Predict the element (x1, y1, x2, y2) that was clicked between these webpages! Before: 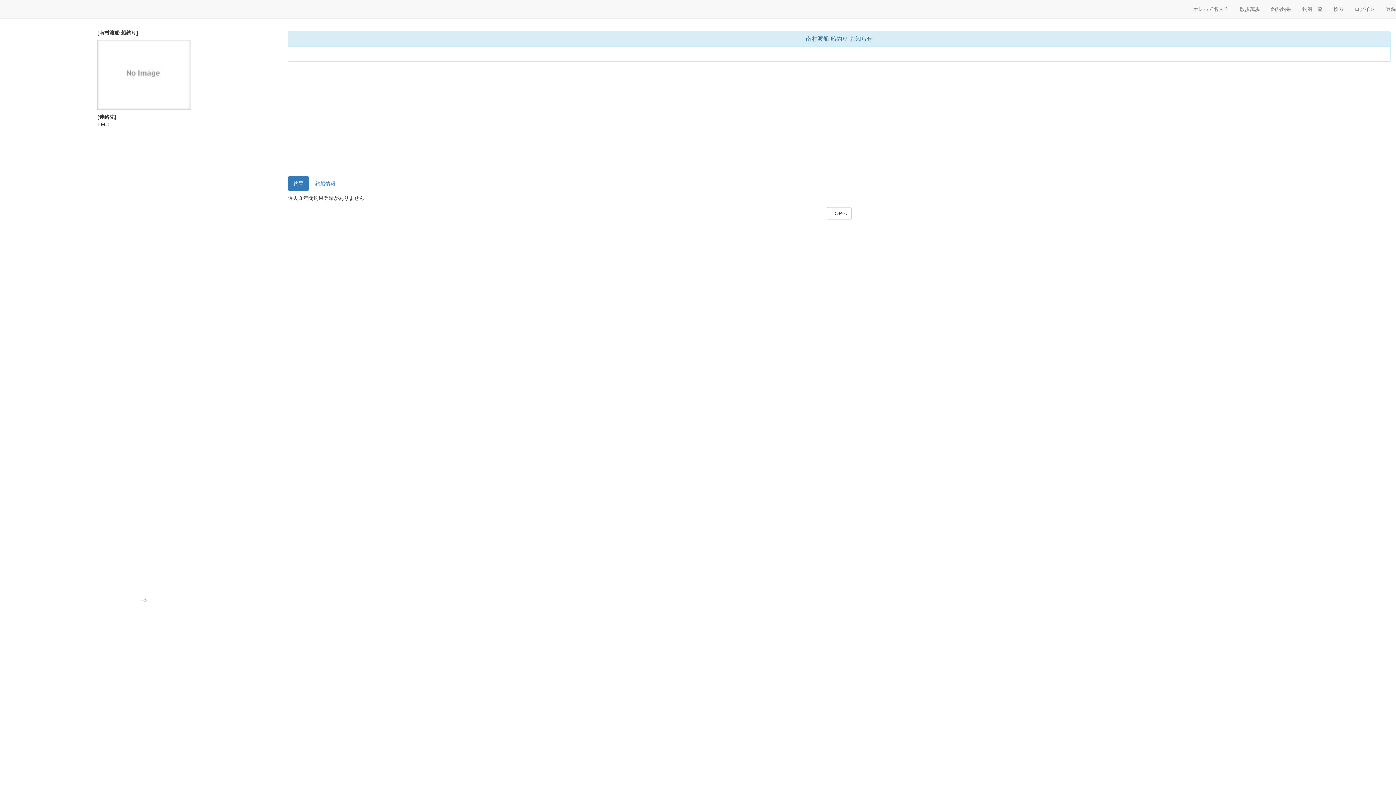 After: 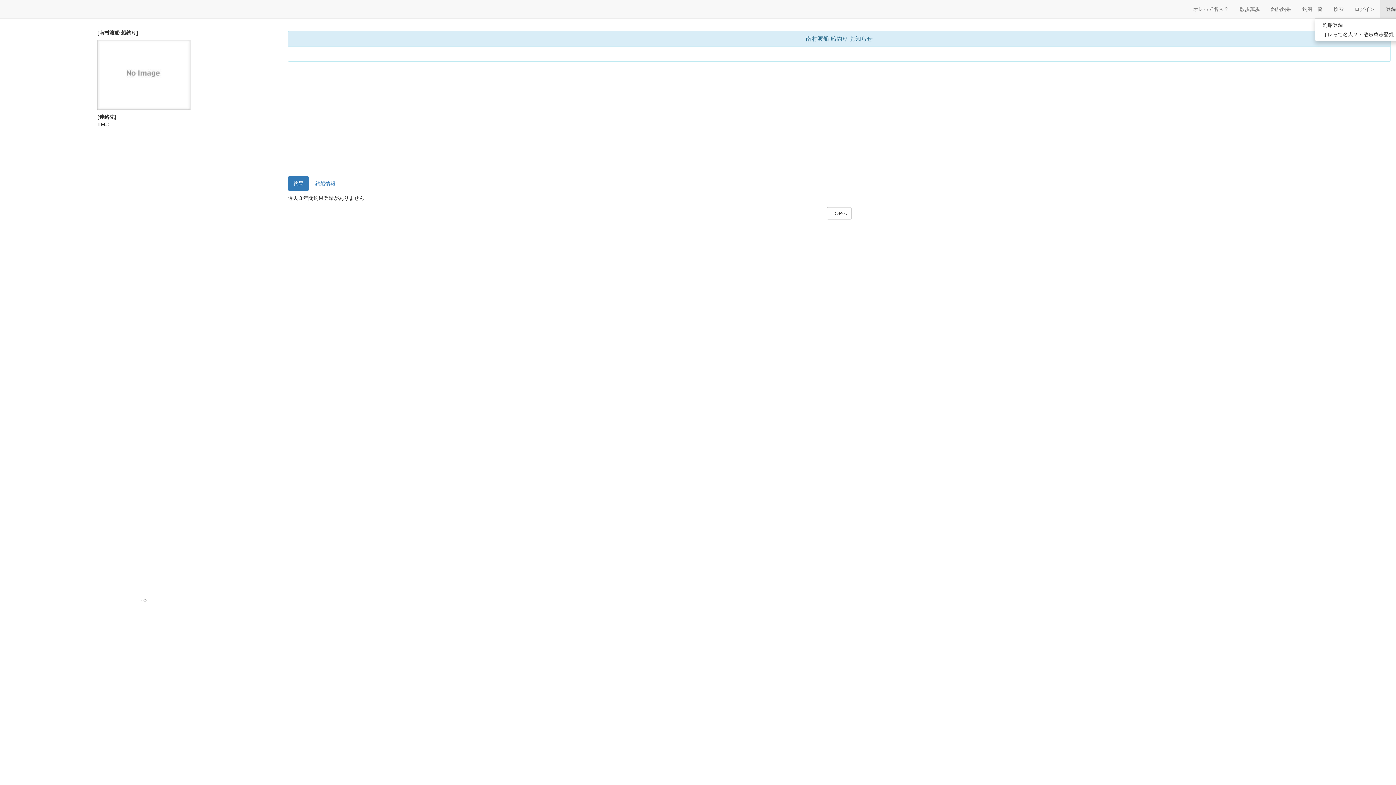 Action: label: 登録 bbox: (1380, 0, 1401, 18)